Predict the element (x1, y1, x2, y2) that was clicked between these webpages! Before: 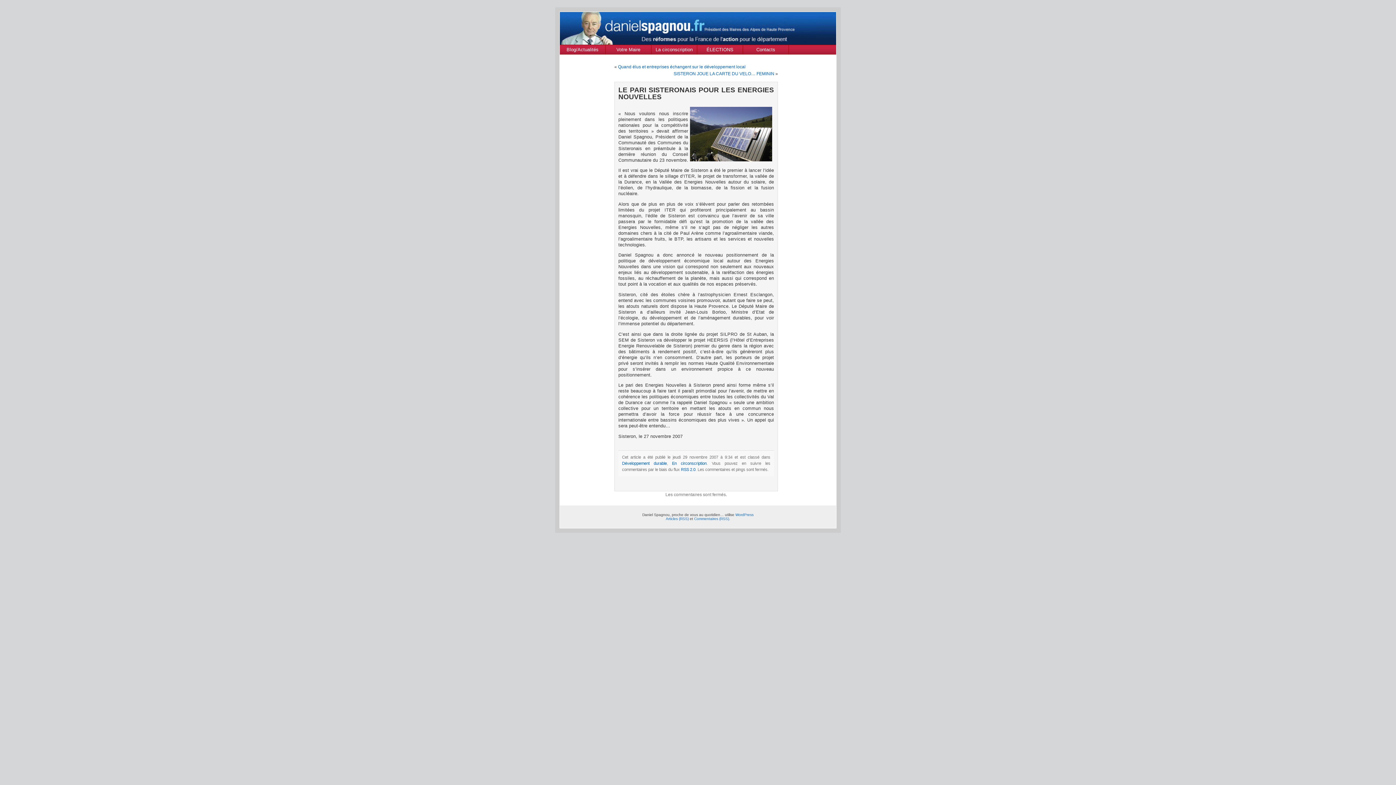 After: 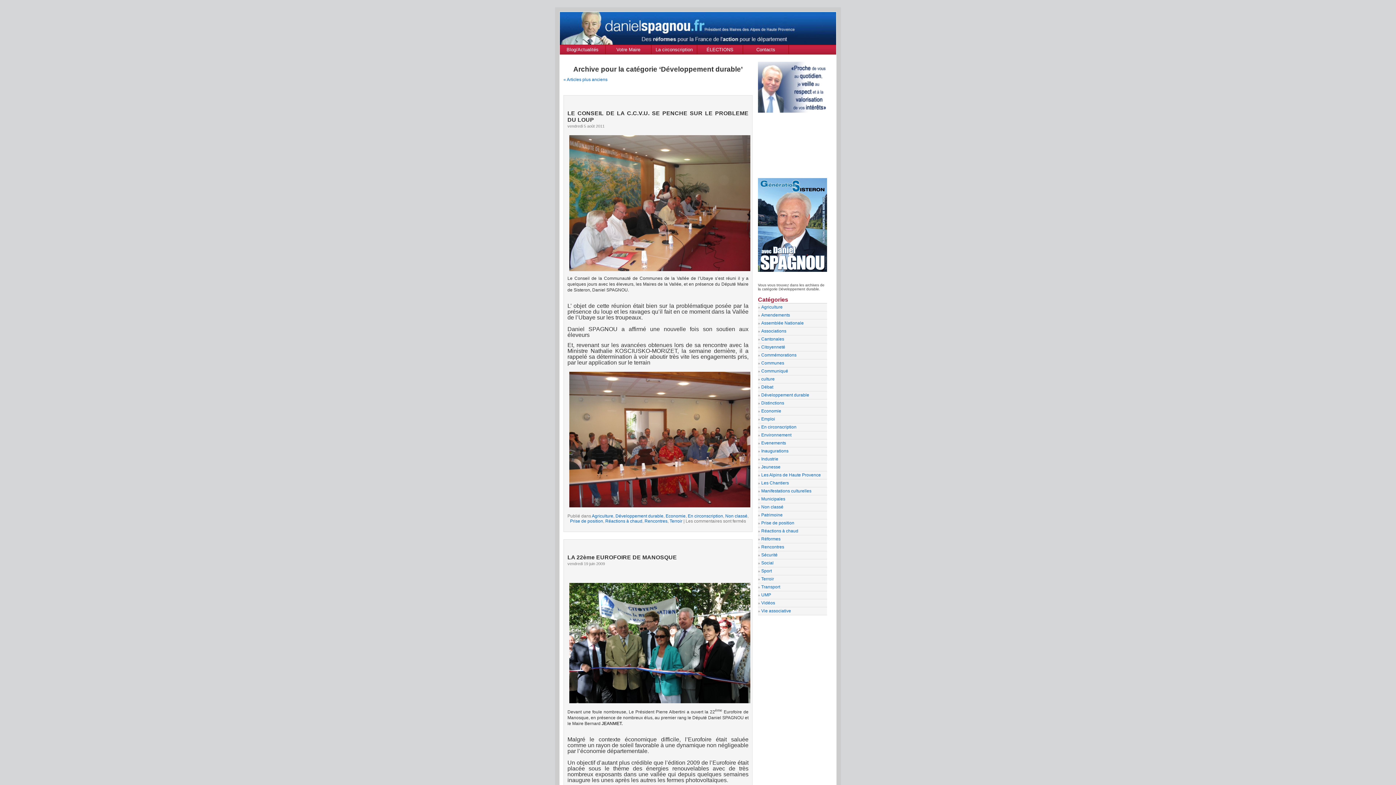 Action: bbox: (622, 461, 667, 465) label: Développement durable